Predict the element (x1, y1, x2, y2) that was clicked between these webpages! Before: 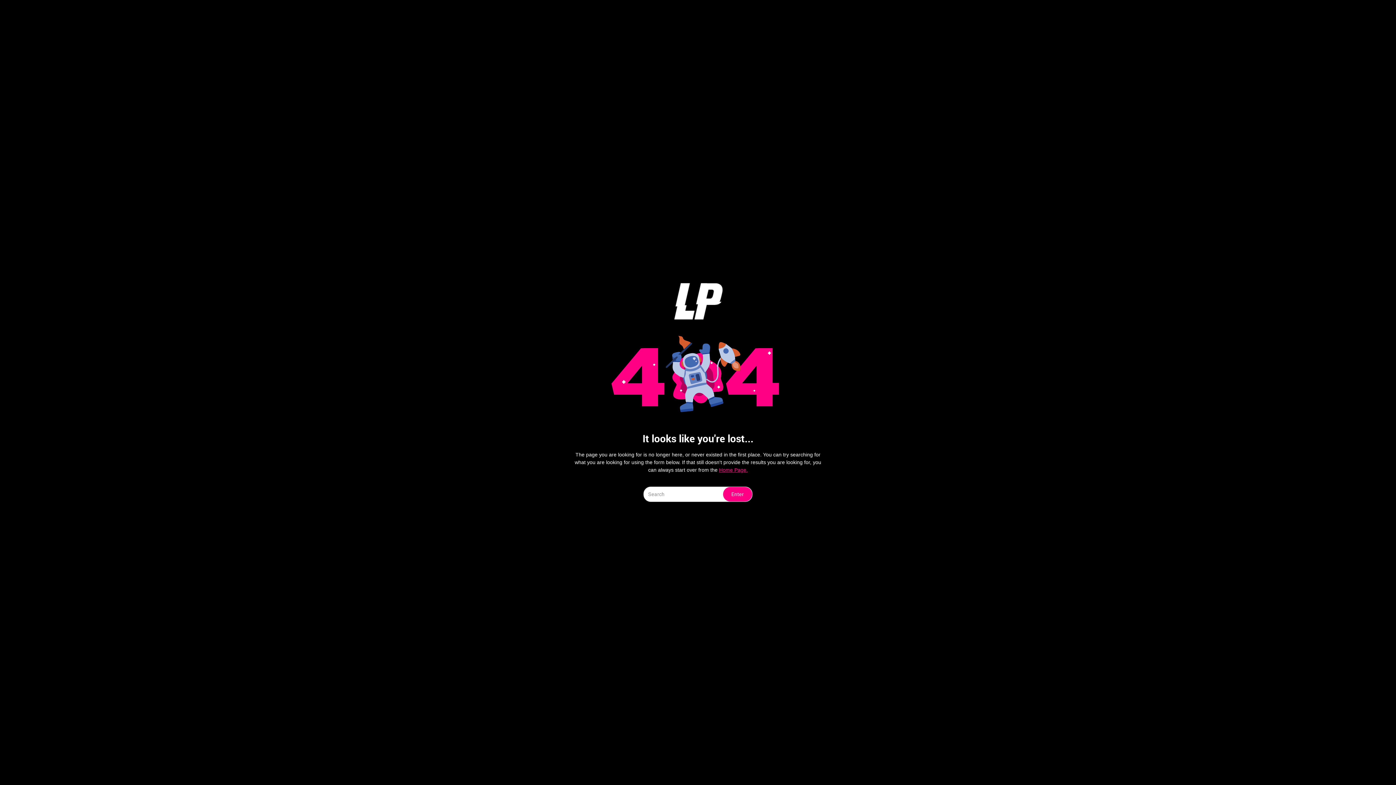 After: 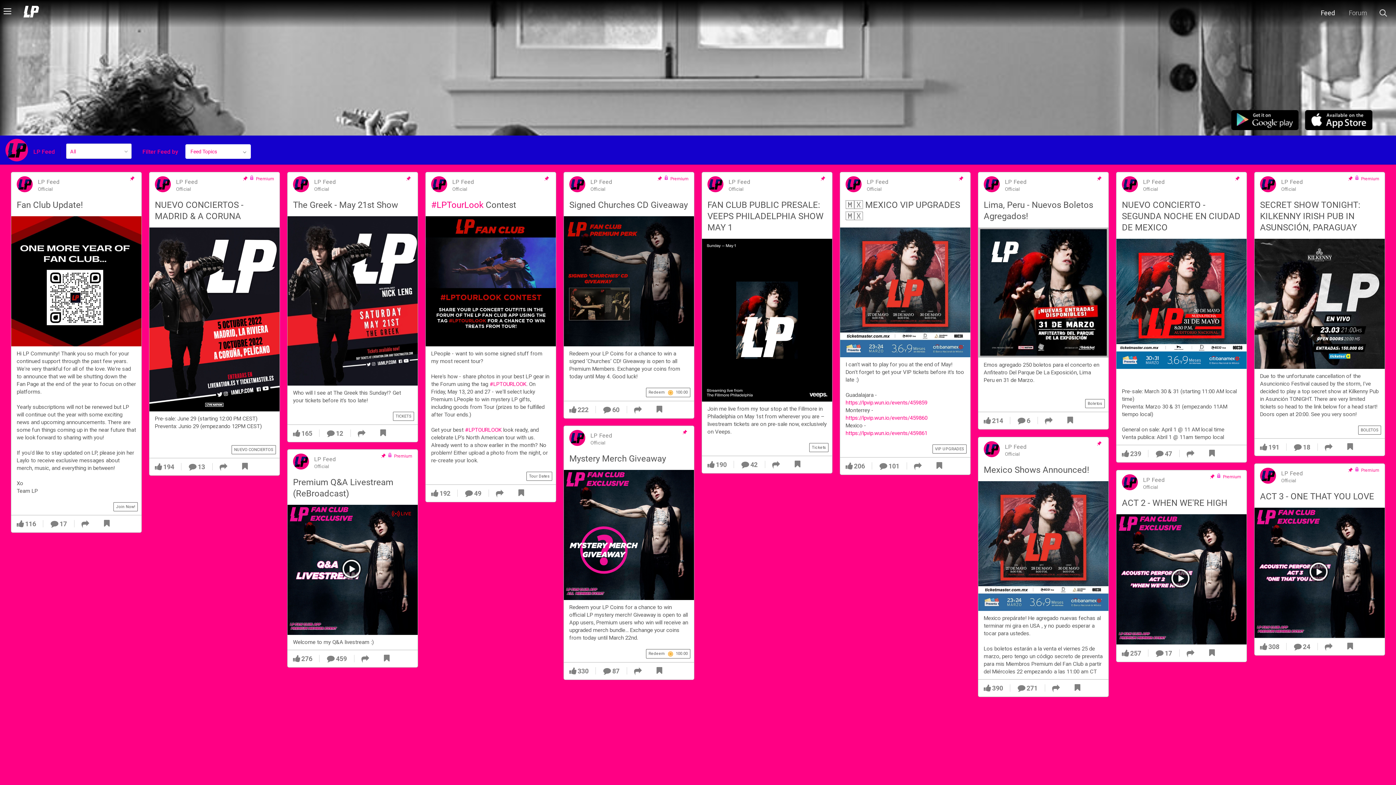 Action: label: Enter bbox: (723, 487, 752, 501)